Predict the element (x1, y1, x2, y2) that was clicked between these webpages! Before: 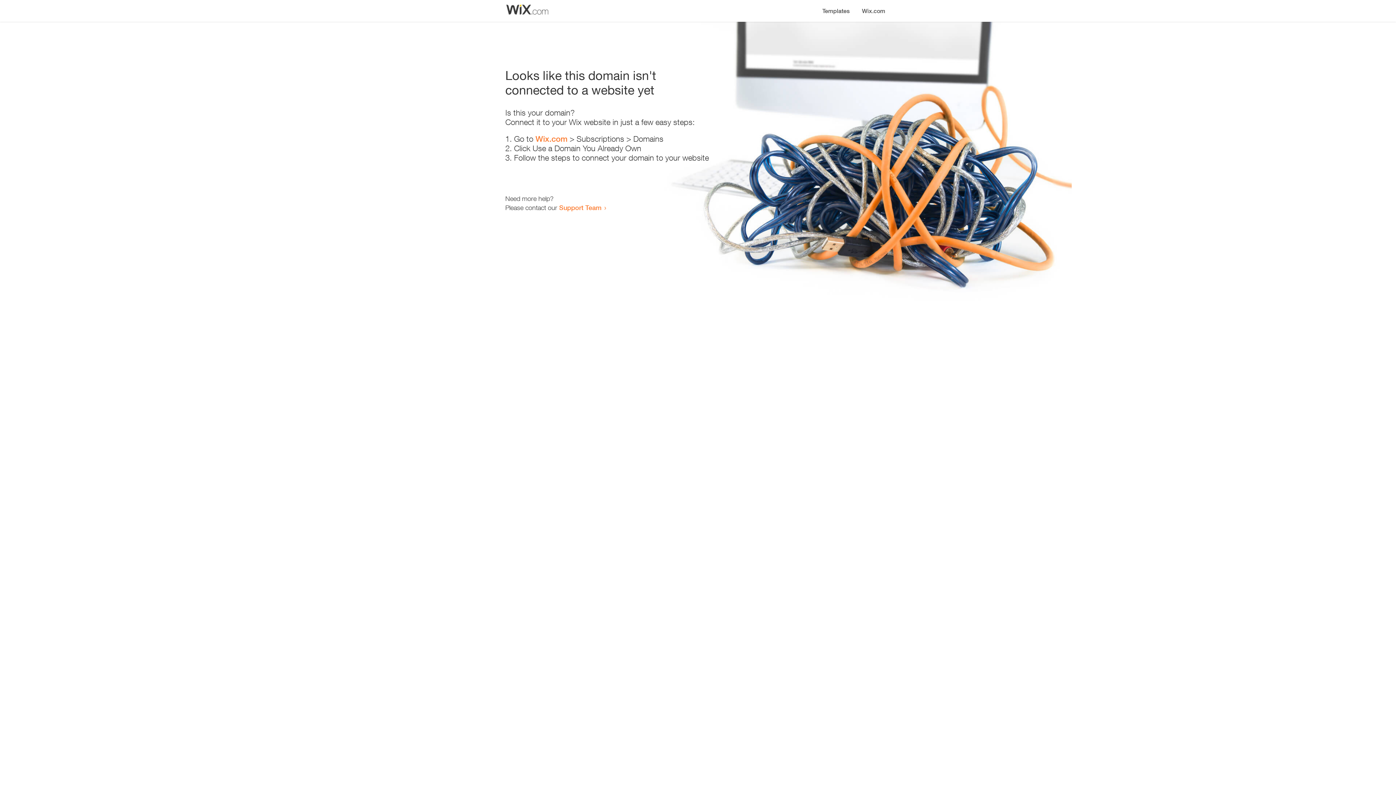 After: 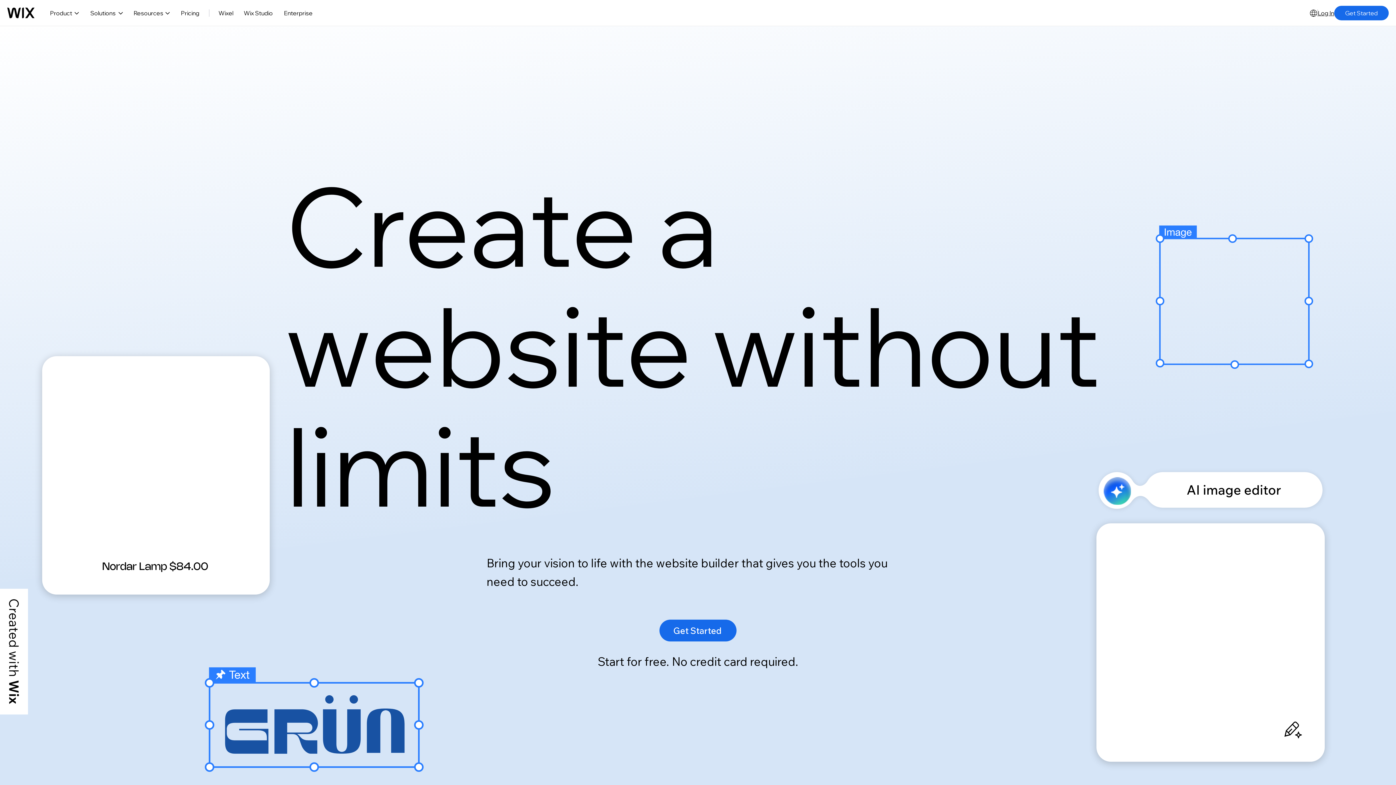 Action: bbox: (856, 0, 890, 14) label: Wix.com